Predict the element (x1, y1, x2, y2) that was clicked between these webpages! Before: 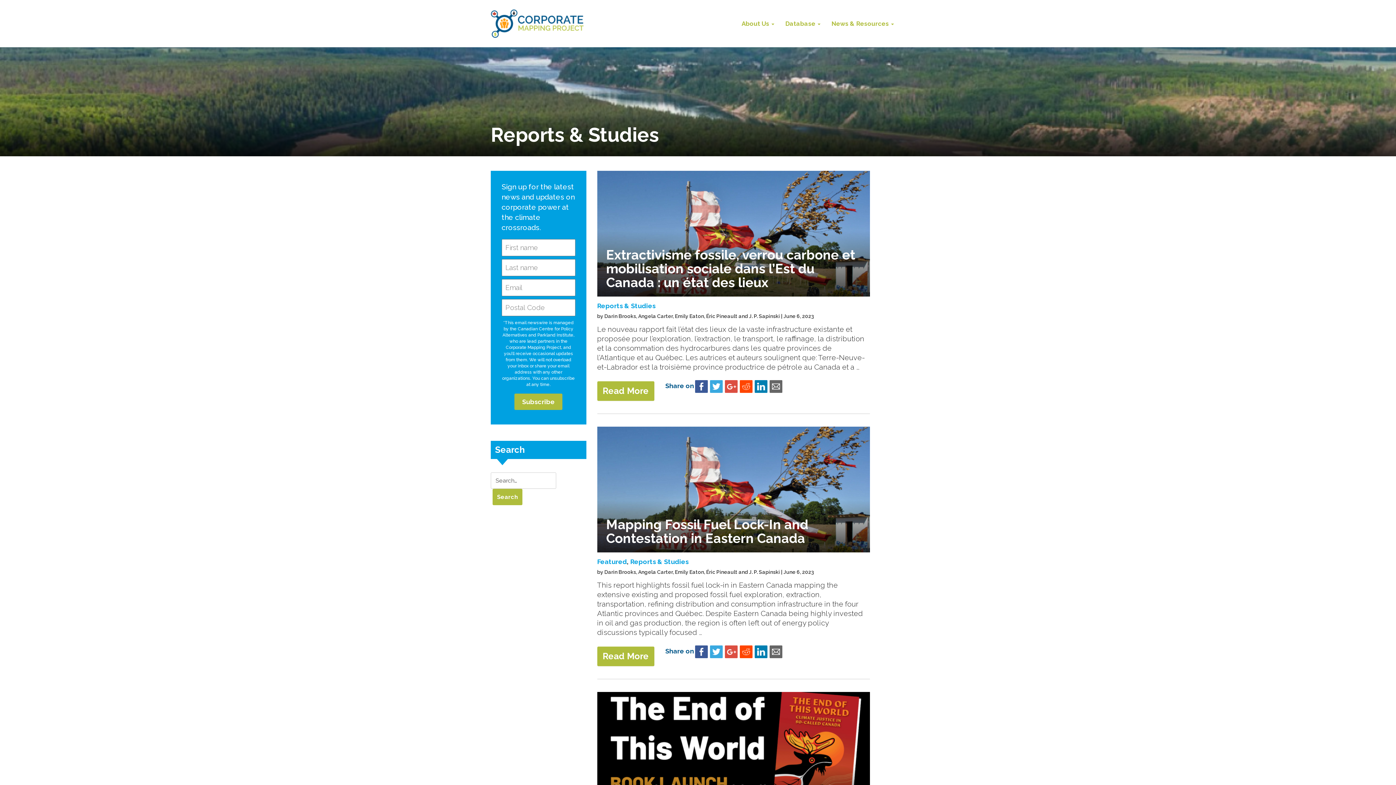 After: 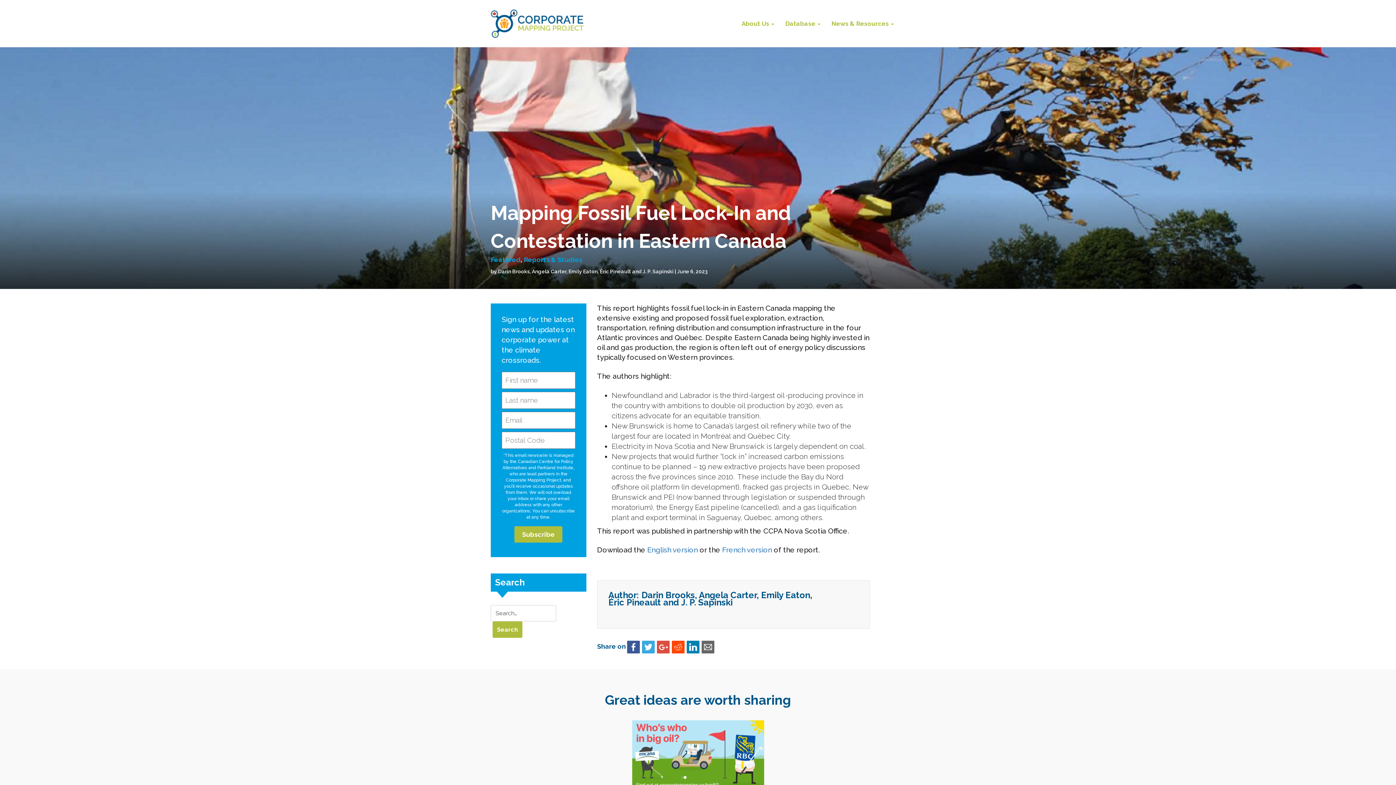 Action: bbox: (597, 646, 654, 666) label: Read More